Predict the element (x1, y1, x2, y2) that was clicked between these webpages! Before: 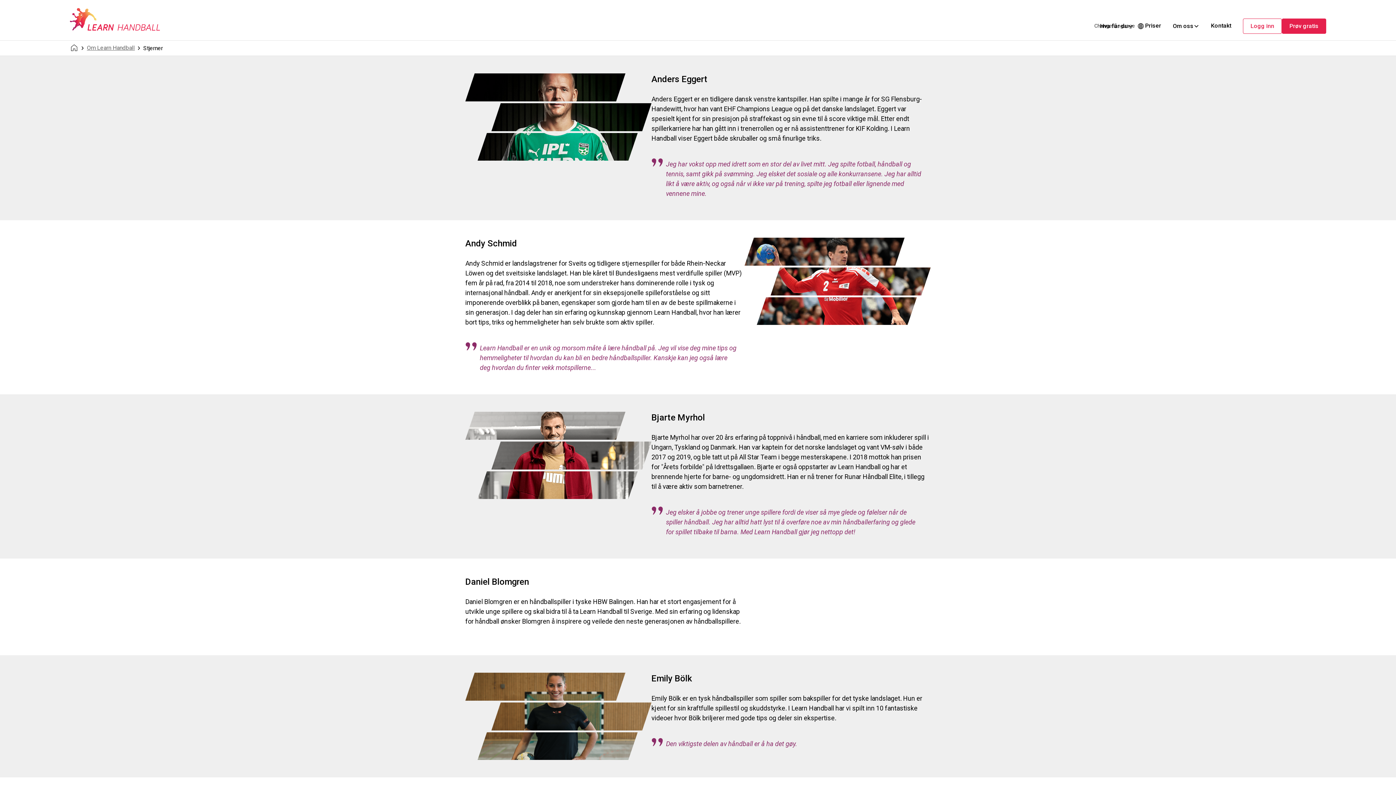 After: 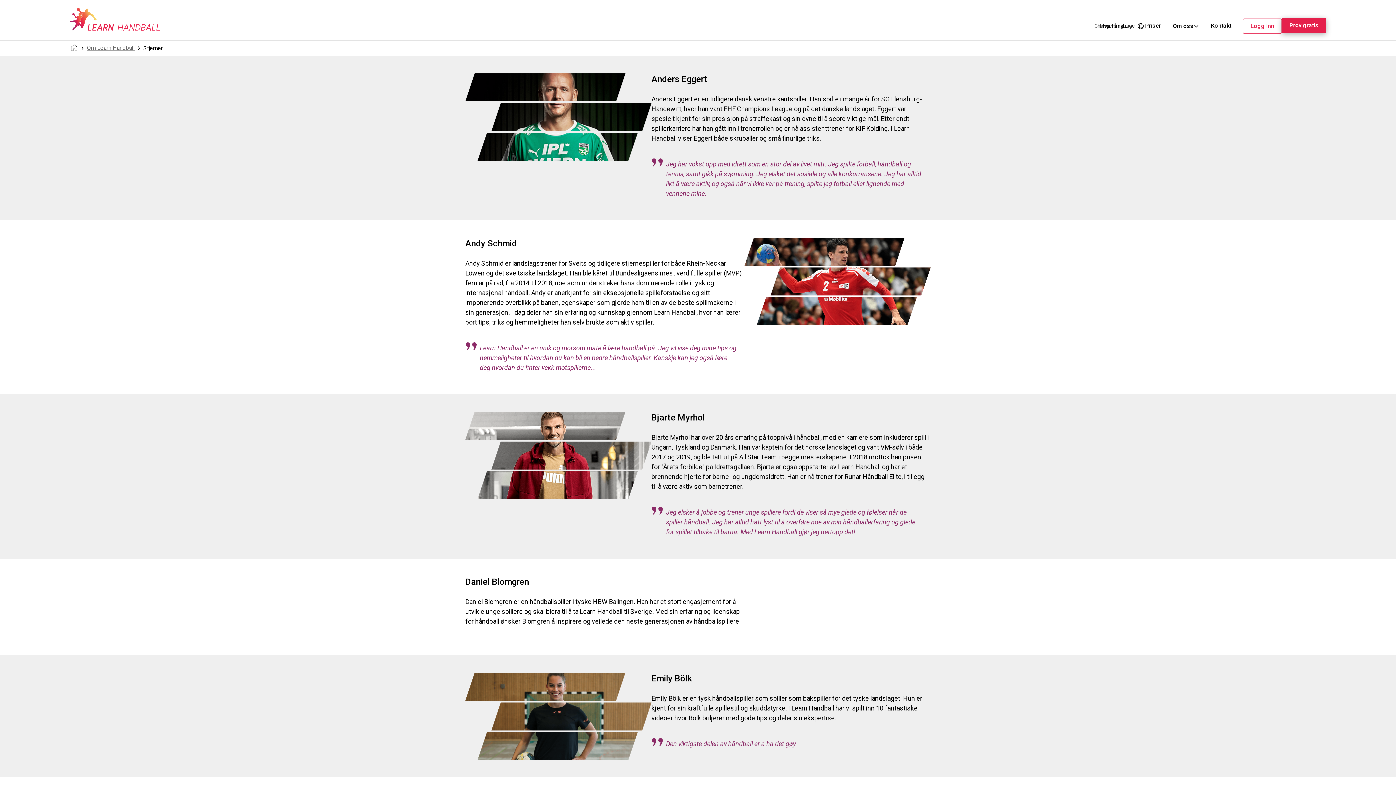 Action: label: Prøv gratis bbox: (1282, 18, 1326, 33)